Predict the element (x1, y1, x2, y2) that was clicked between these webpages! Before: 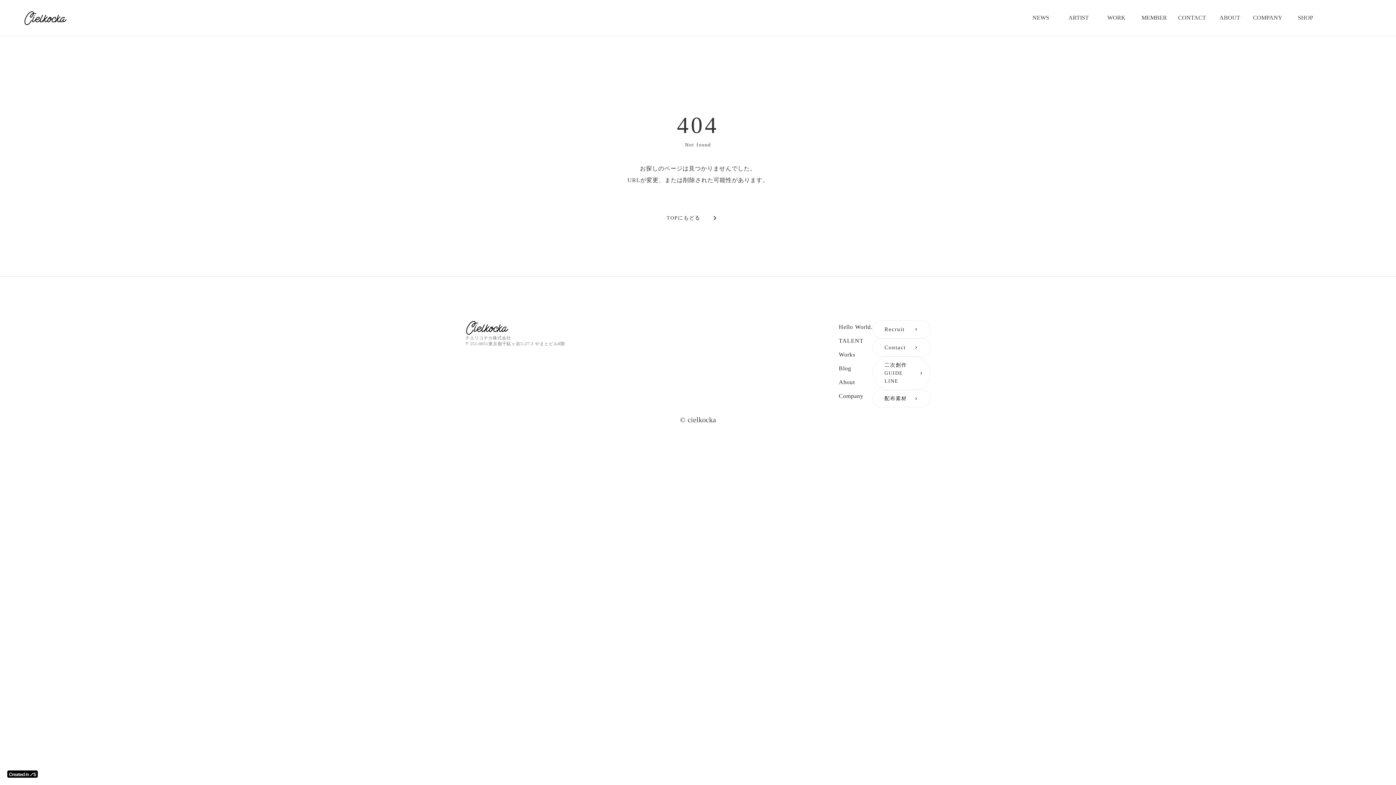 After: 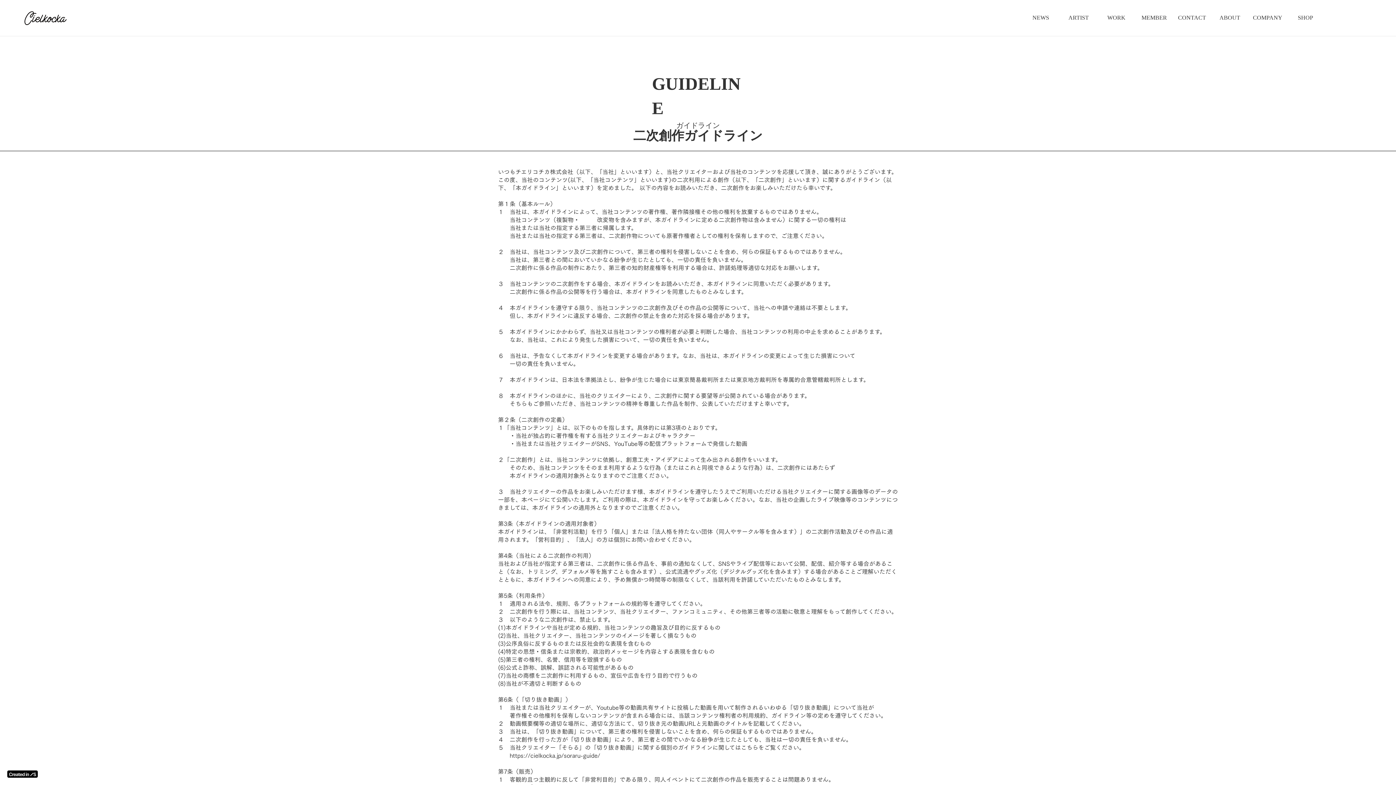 Action: bbox: (872, 356, 930, 390) label: 二次創作
GUIDE LINE

keyboard_arrow_right